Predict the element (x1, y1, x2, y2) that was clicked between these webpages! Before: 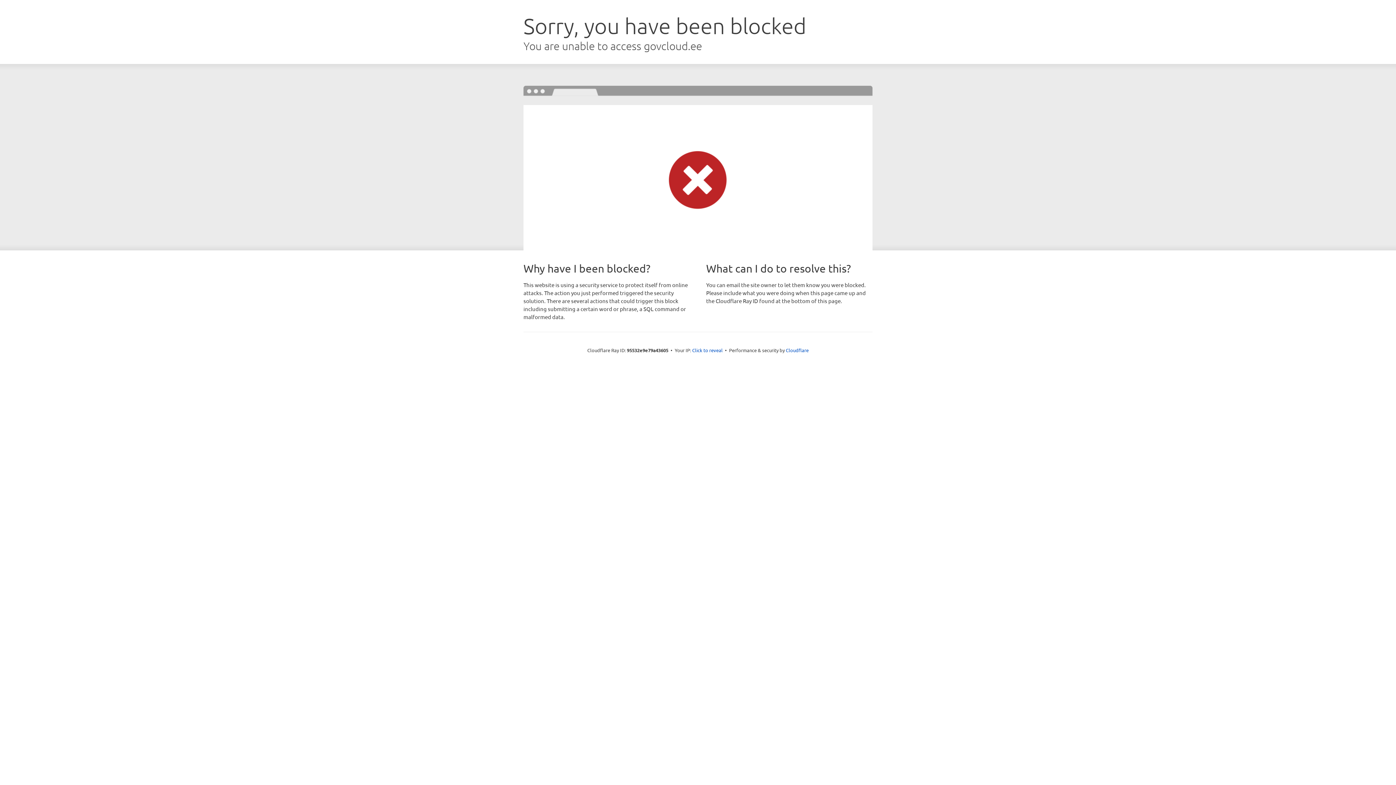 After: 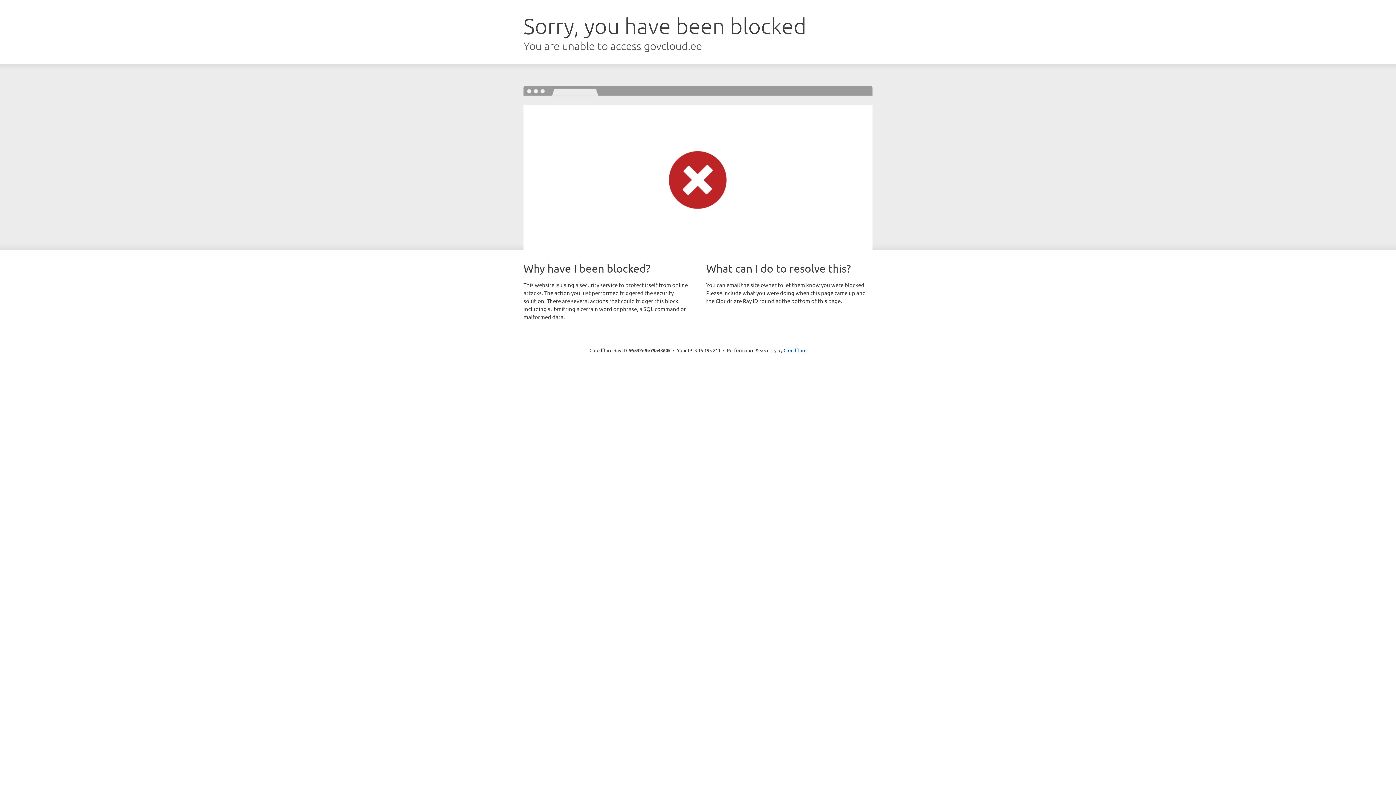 Action: label: Click to reveal bbox: (692, 346, 722, 353)